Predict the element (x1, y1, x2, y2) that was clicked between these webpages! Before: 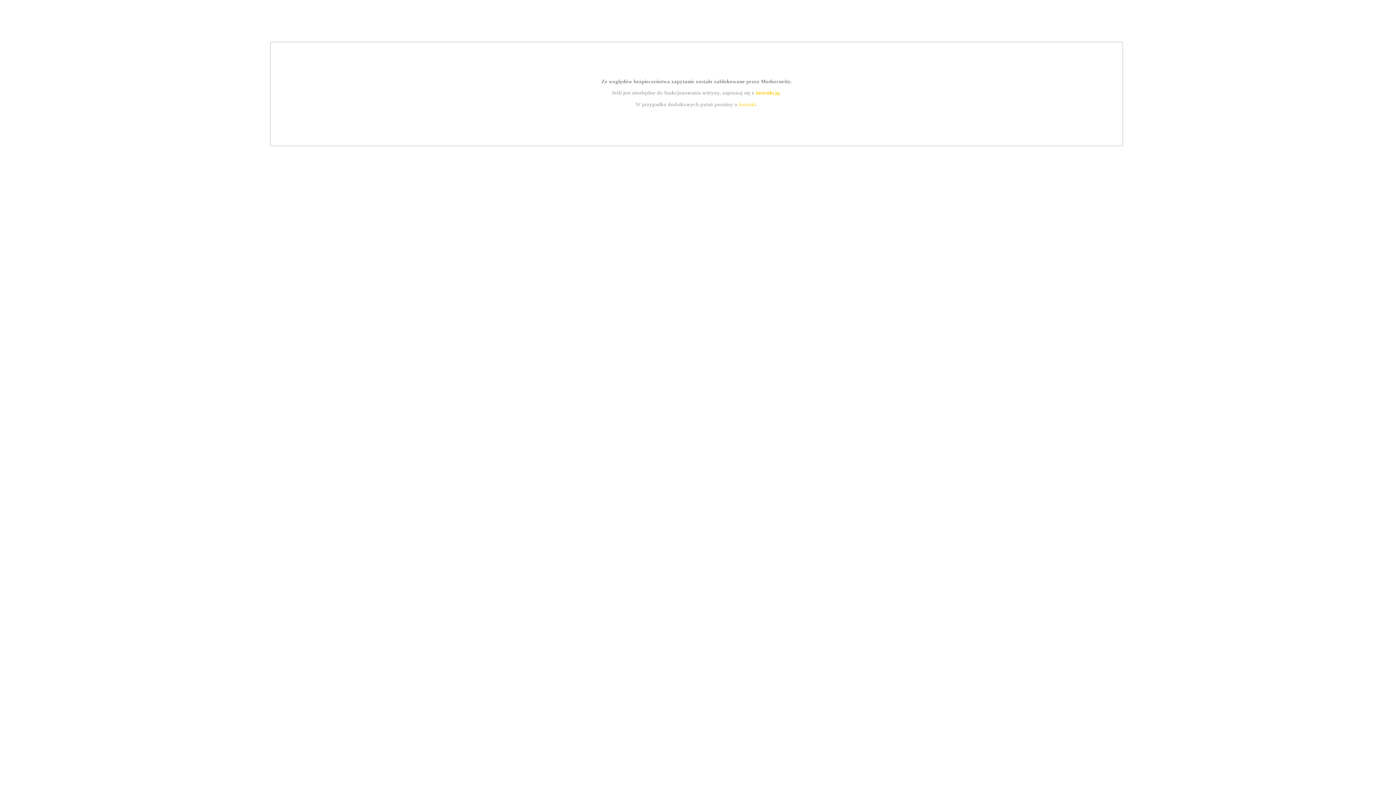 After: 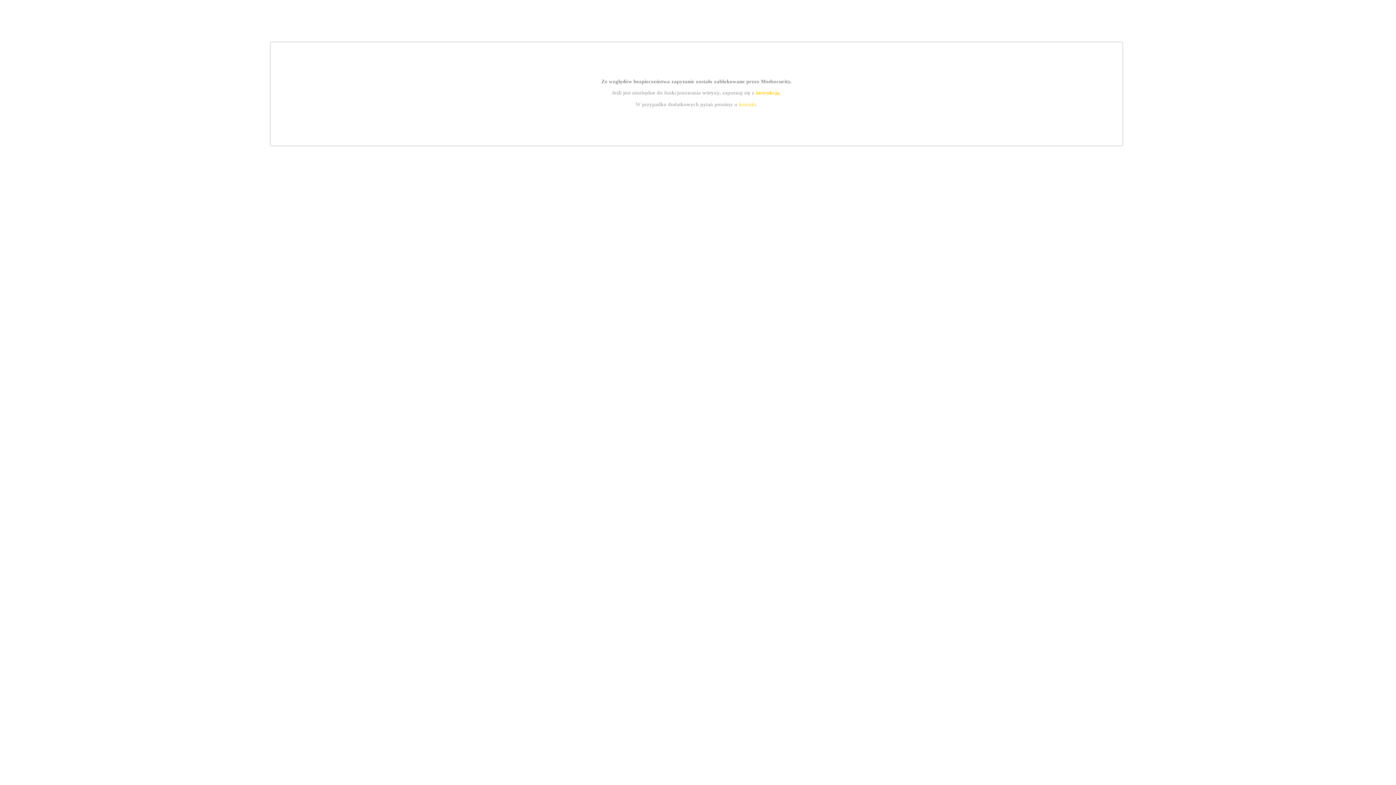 Action: label: kontakt bbox: (739, 101, 756, 107)